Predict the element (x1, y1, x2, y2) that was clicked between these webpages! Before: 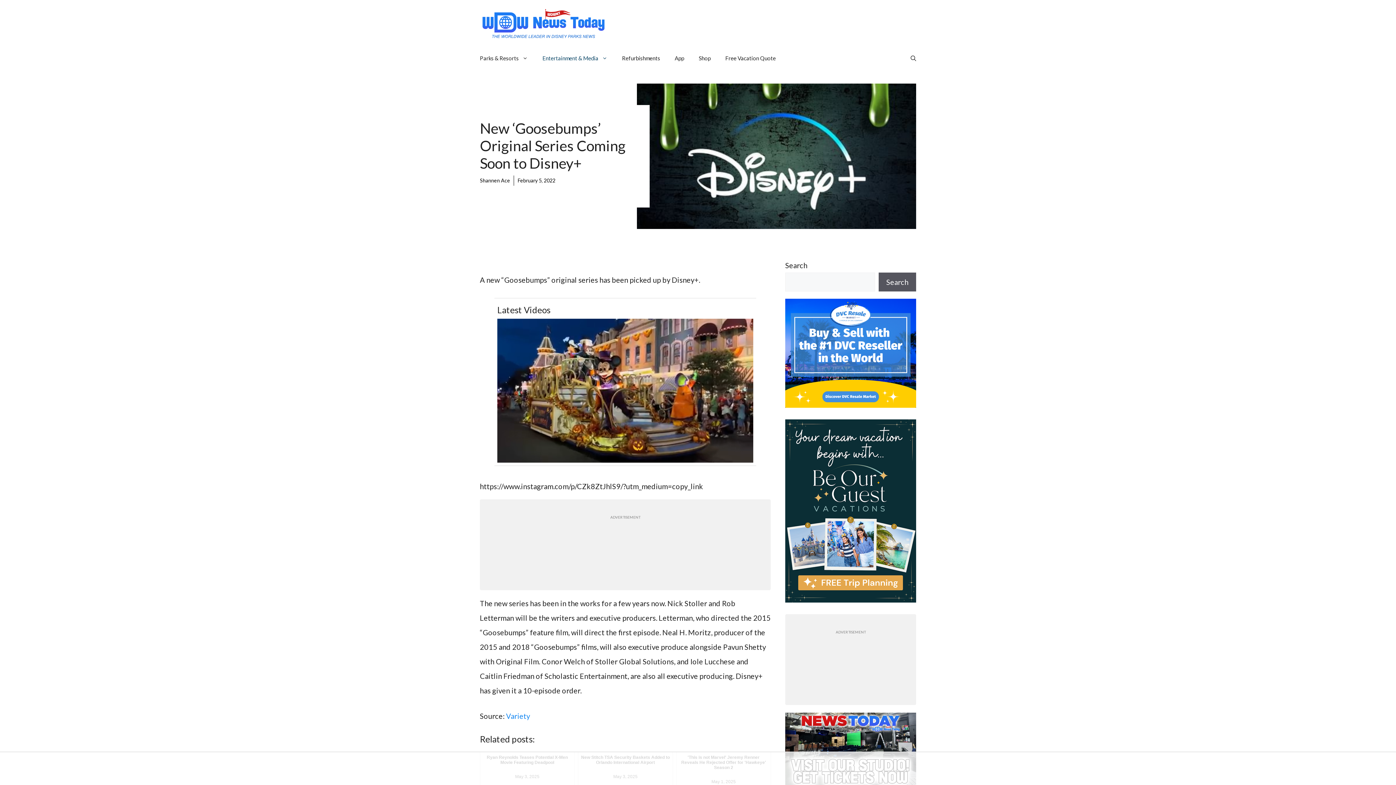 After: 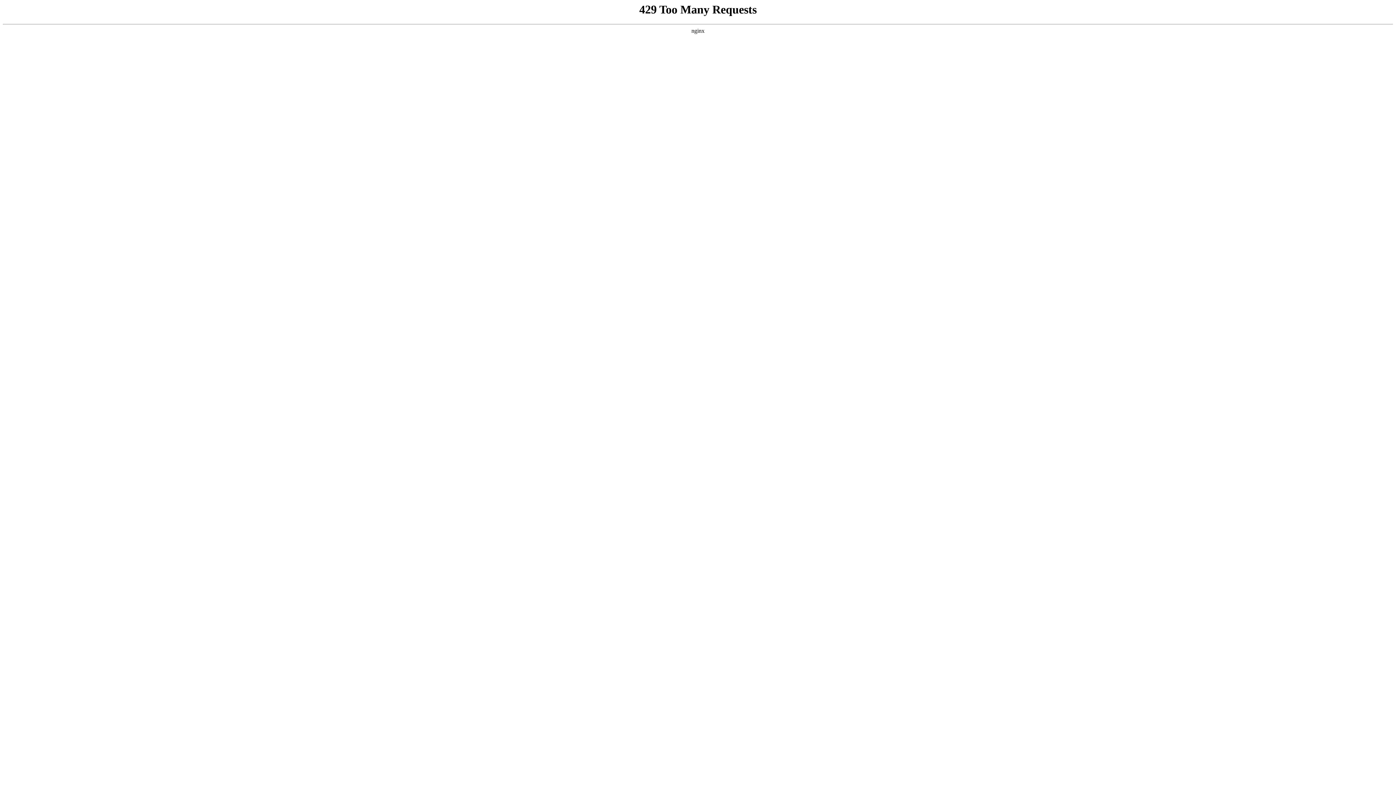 Action: bbox: (480, 18, 607, 26)